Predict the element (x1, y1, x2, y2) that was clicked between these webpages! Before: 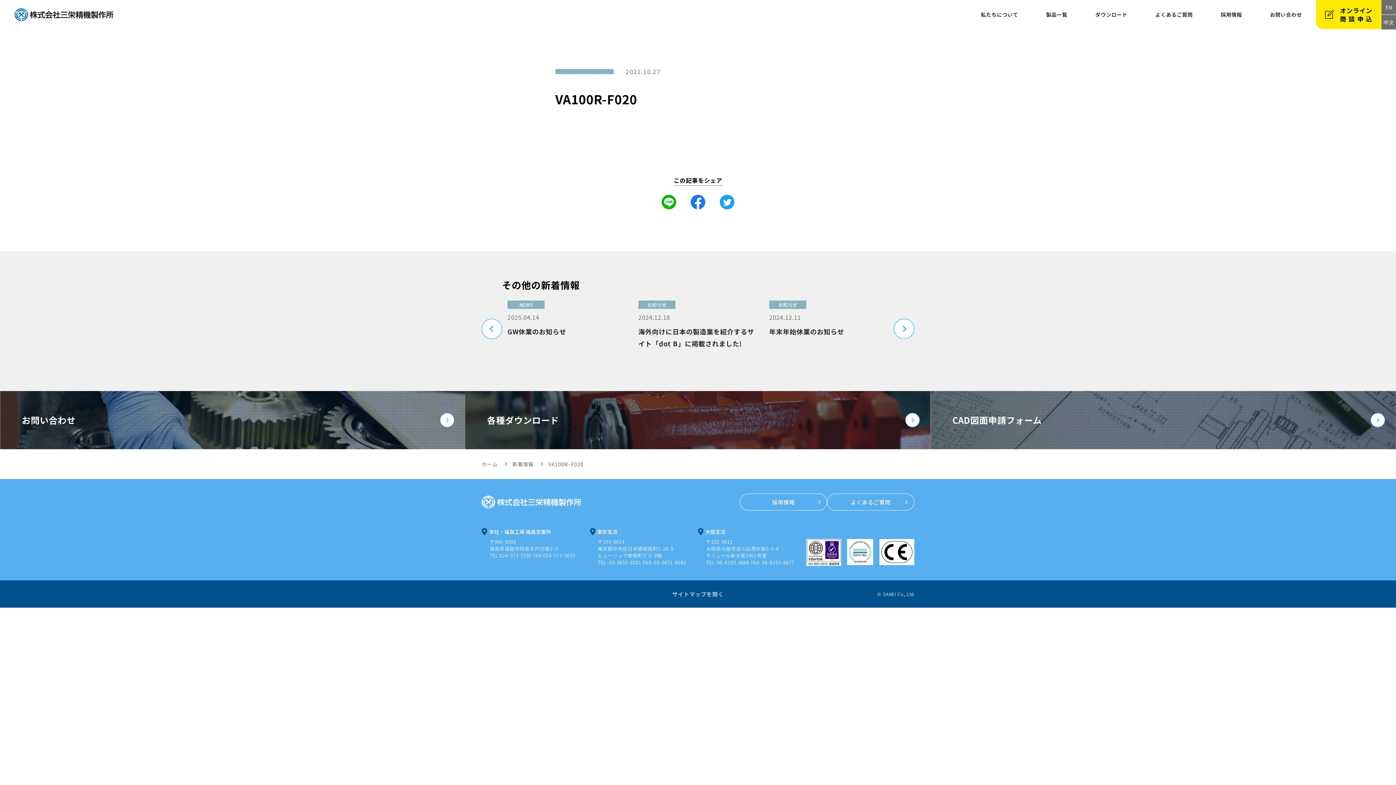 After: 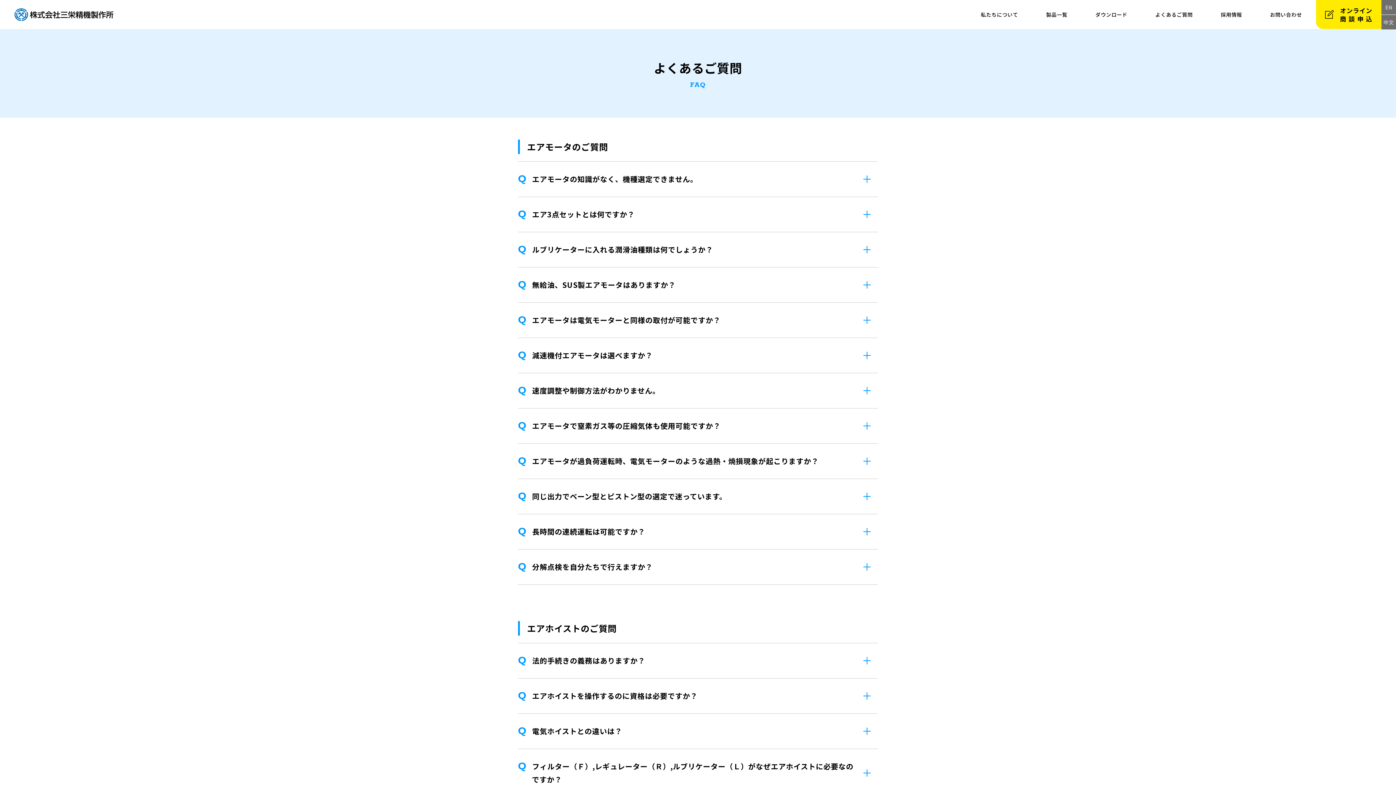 Action: bbox: (827, 493, 914, 510) label: よくあるご質問